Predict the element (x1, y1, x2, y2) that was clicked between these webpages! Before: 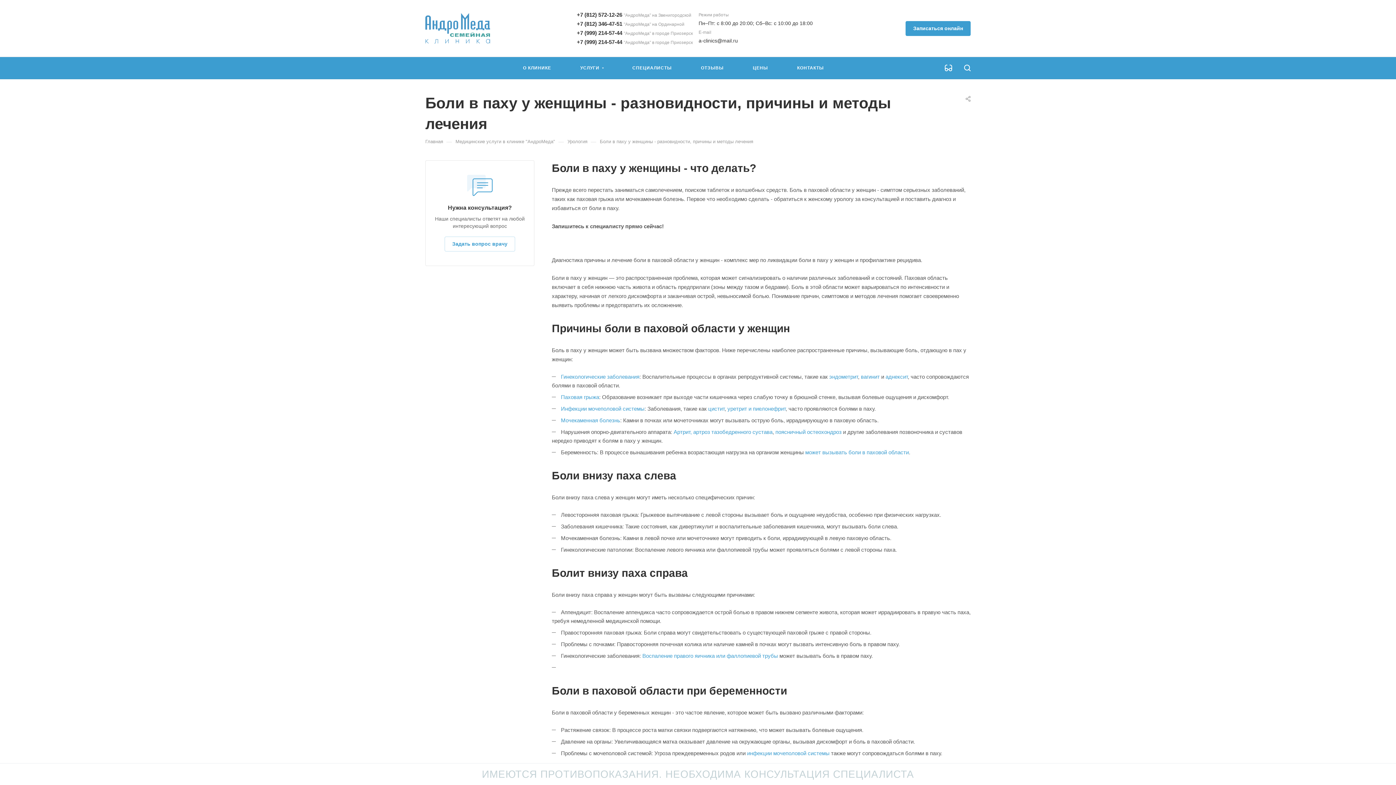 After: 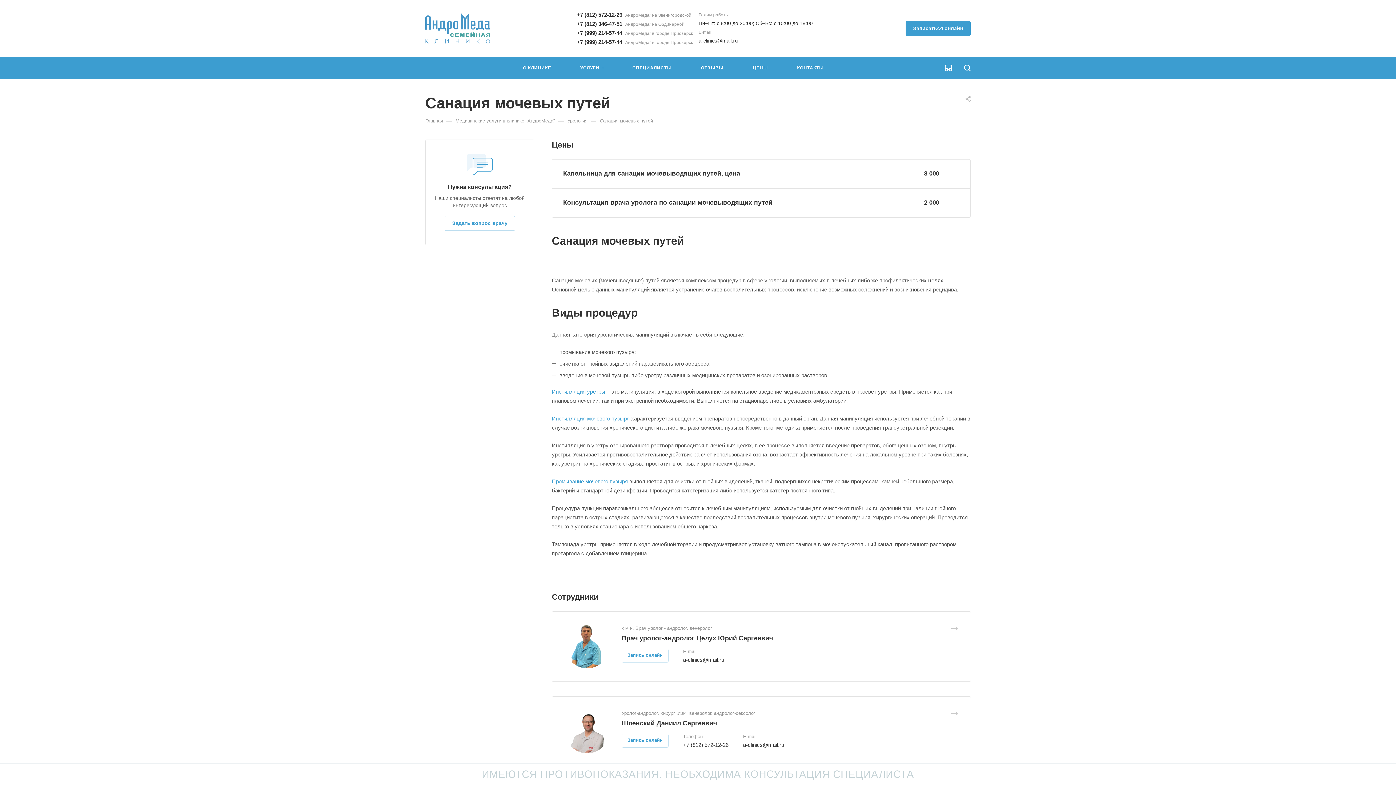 Action: label: инфекции мочеполовой системы bbox: (747, 750, 829, 756)